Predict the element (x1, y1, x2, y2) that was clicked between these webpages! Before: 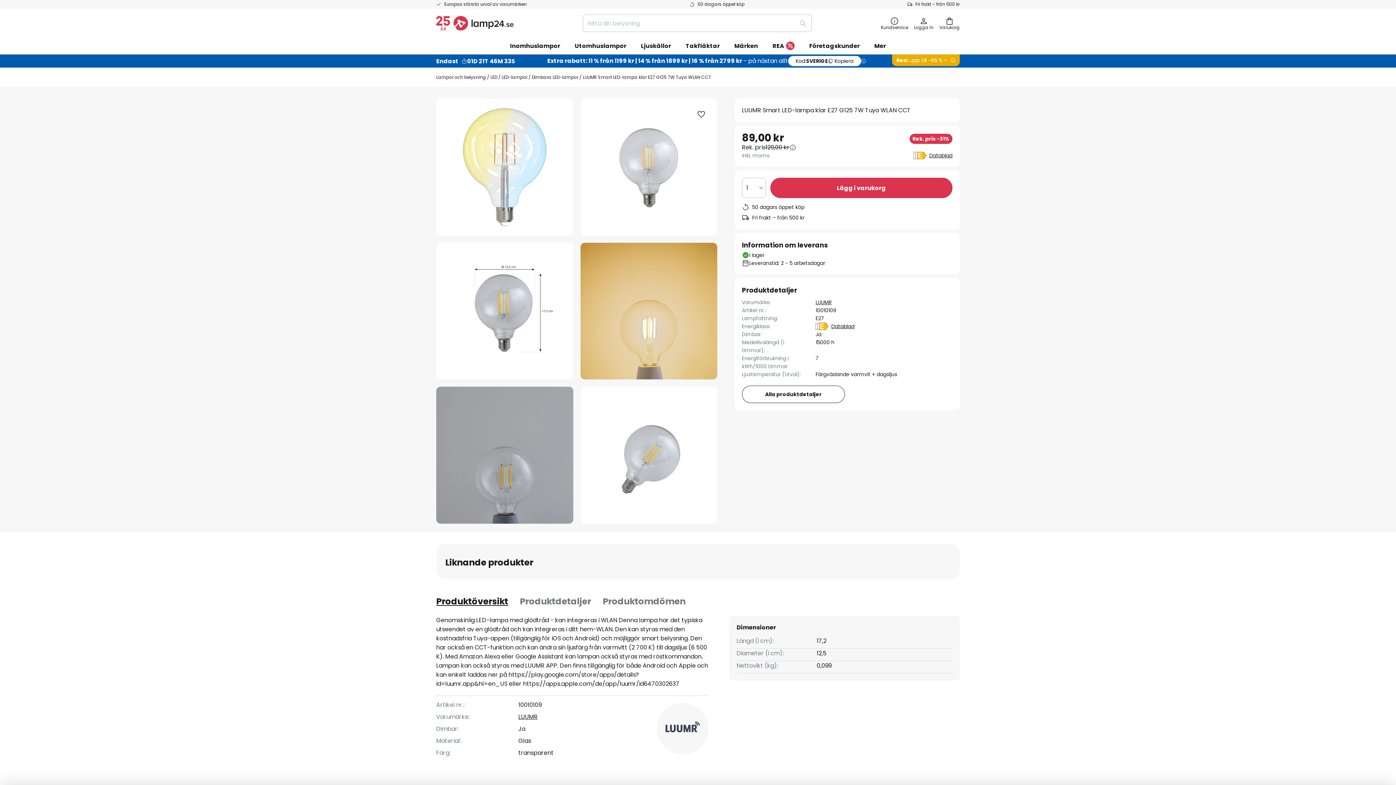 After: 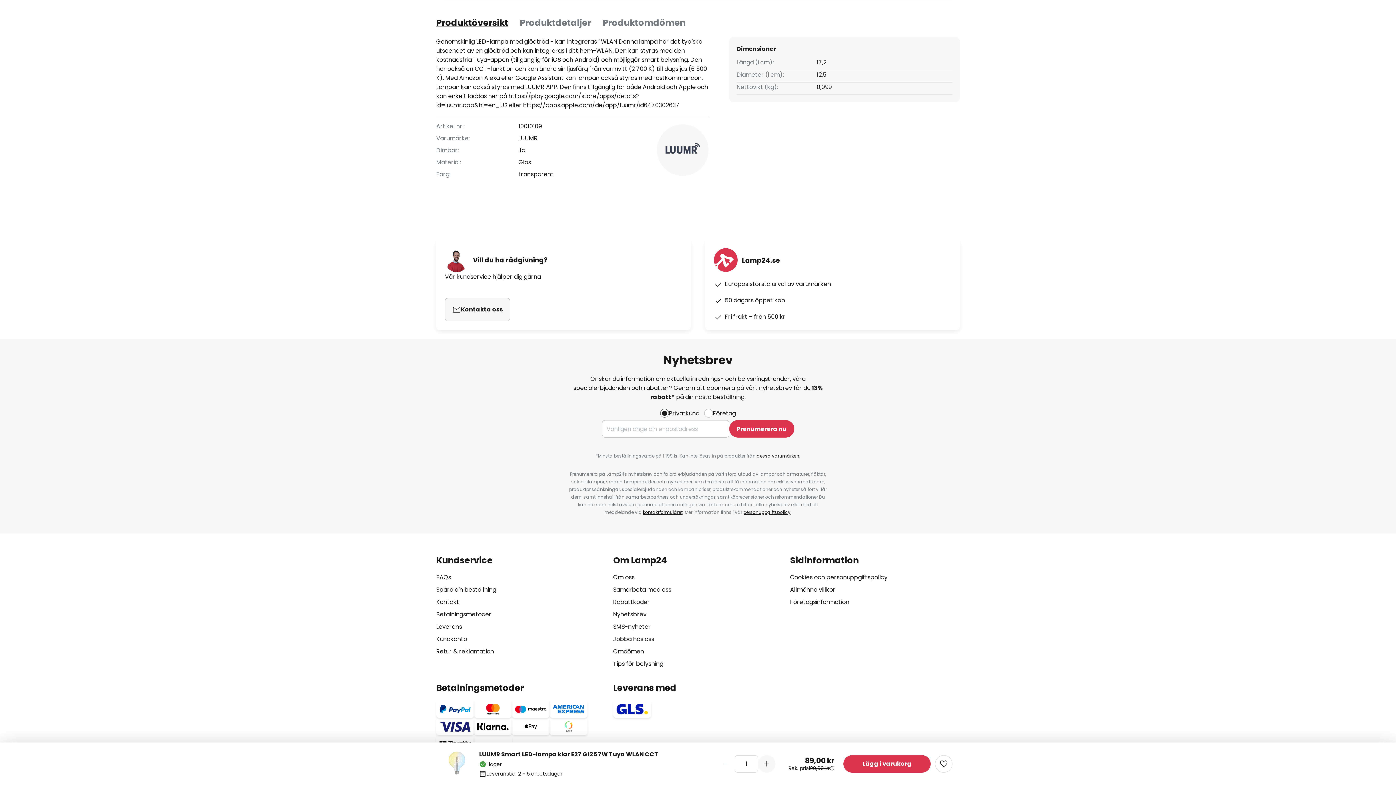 Action: label: Alla produktdetaljer bbox: (742, 385, 845, 403)